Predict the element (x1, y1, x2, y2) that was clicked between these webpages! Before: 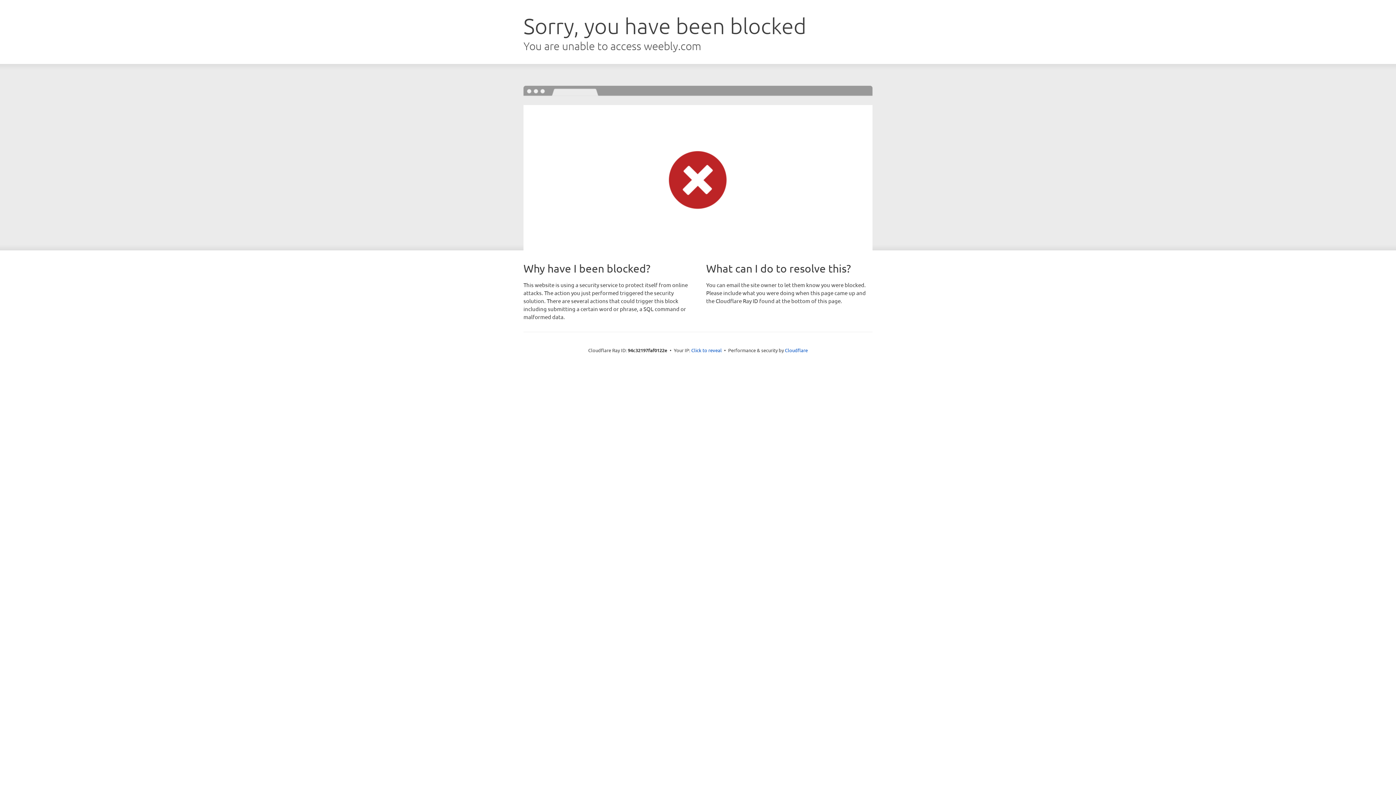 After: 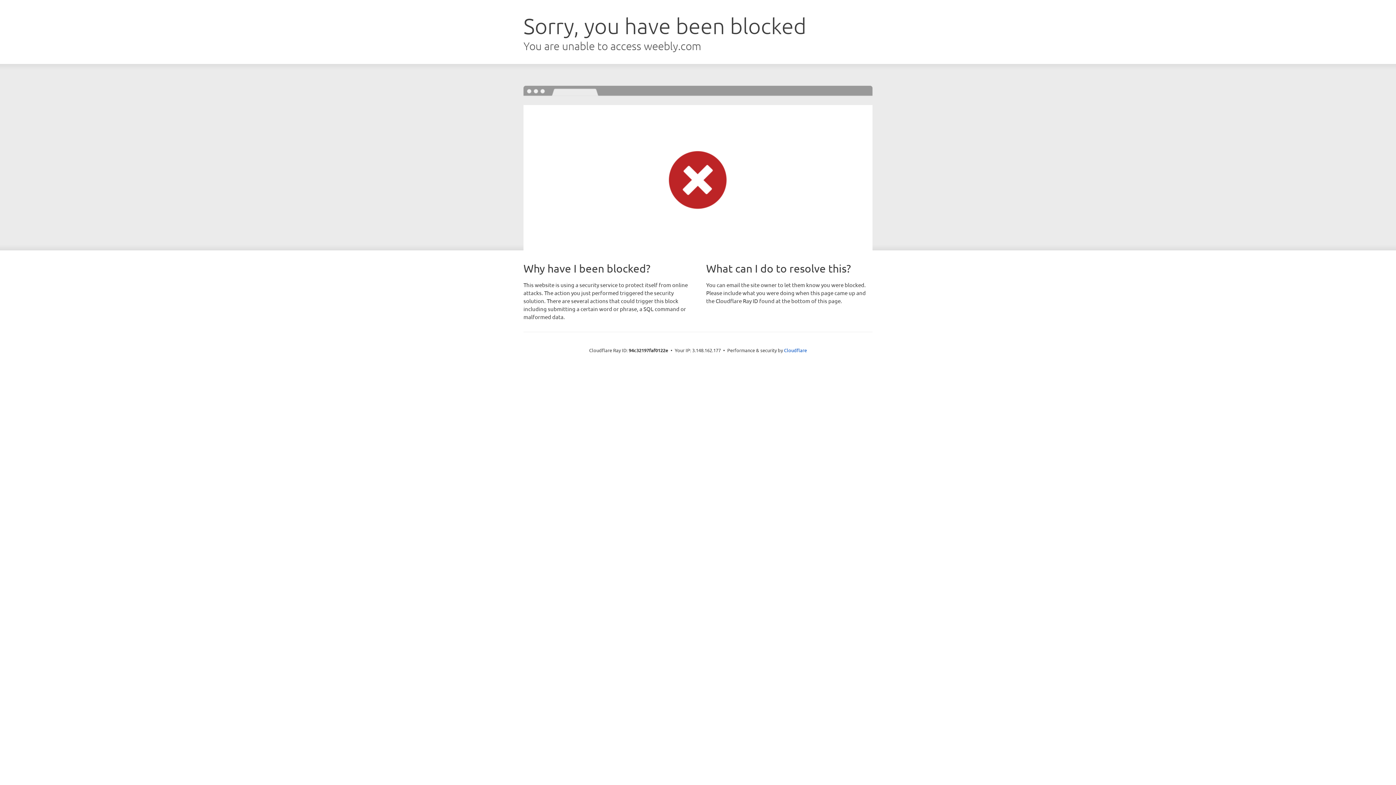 Action: label: Click to reveal bbox: (691, 346, 722, 353)